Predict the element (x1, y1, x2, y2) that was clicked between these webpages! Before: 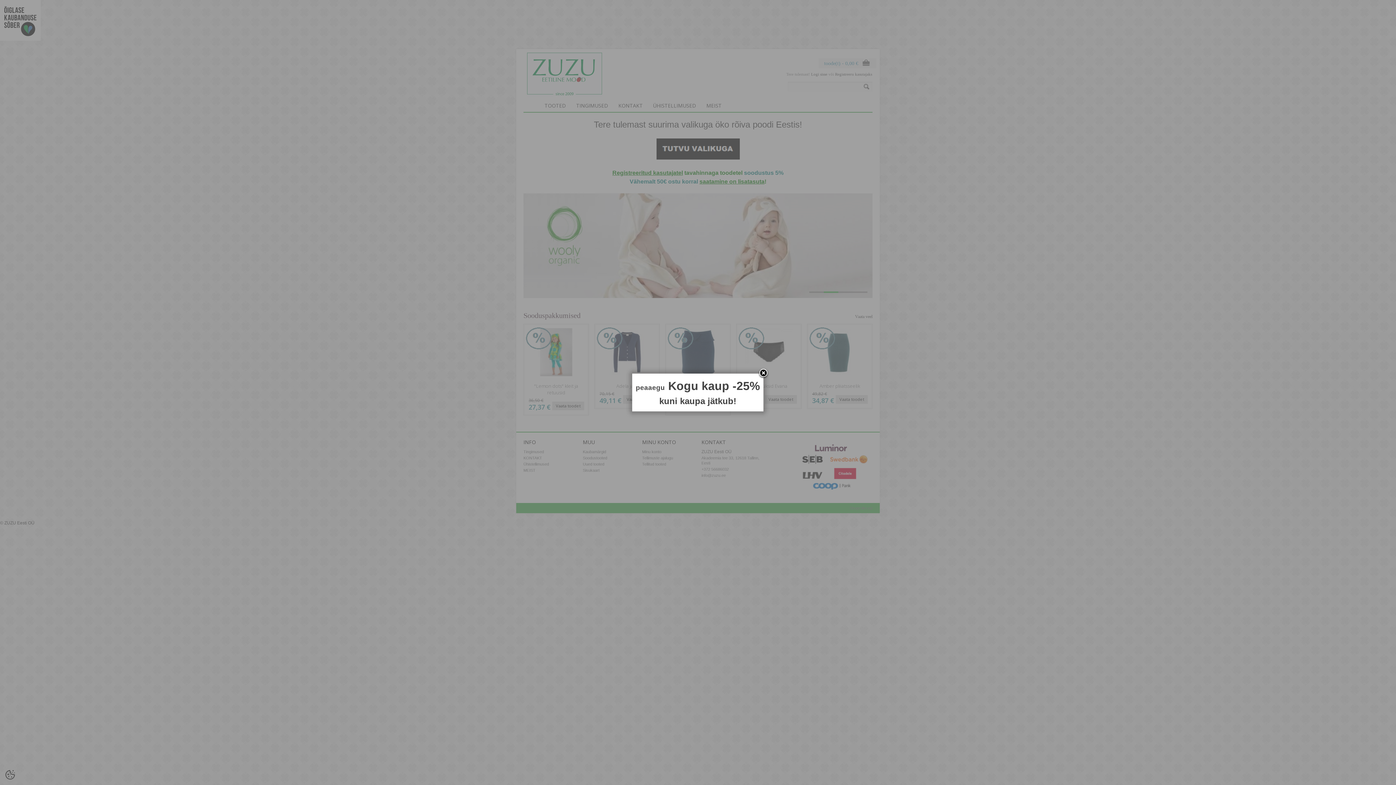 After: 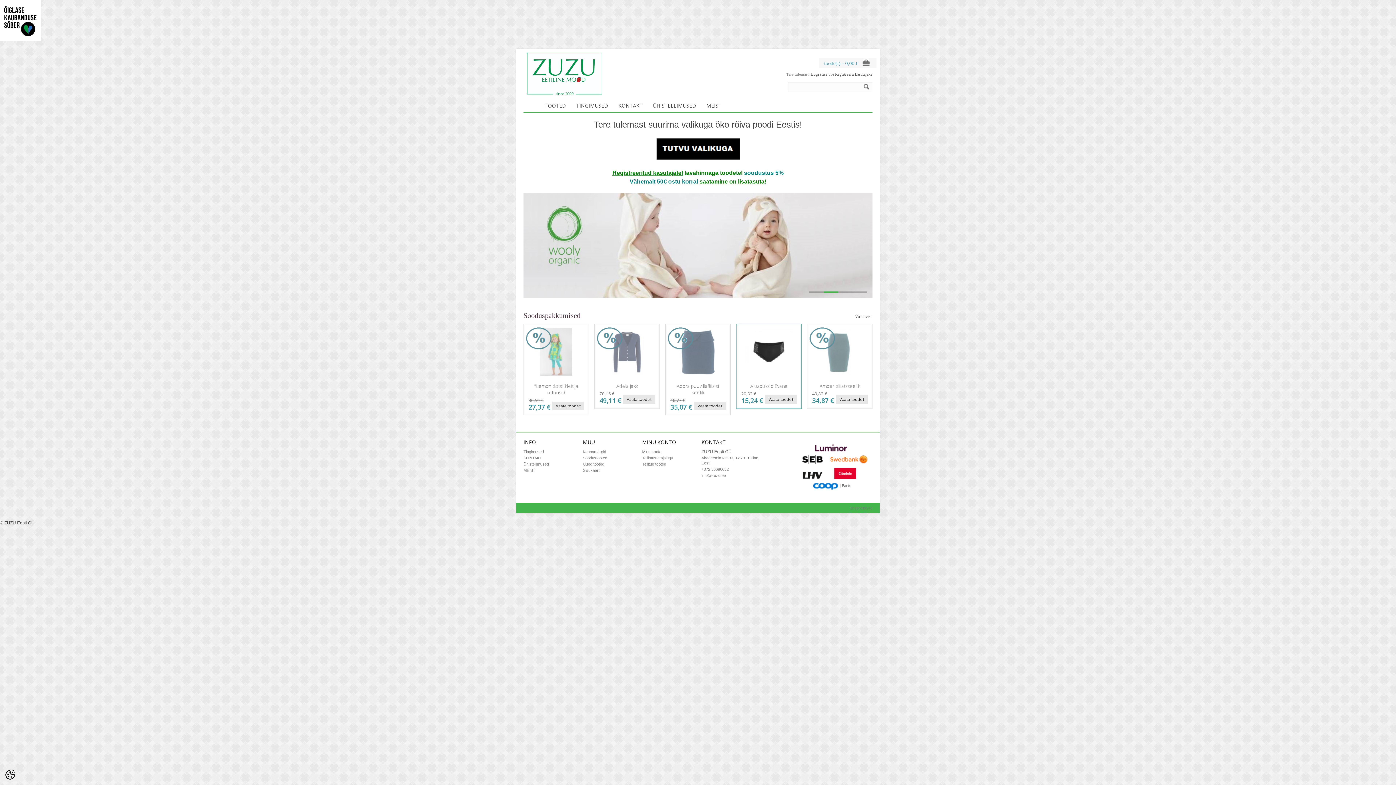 Action: bbox: (758, 368, 769, 379)